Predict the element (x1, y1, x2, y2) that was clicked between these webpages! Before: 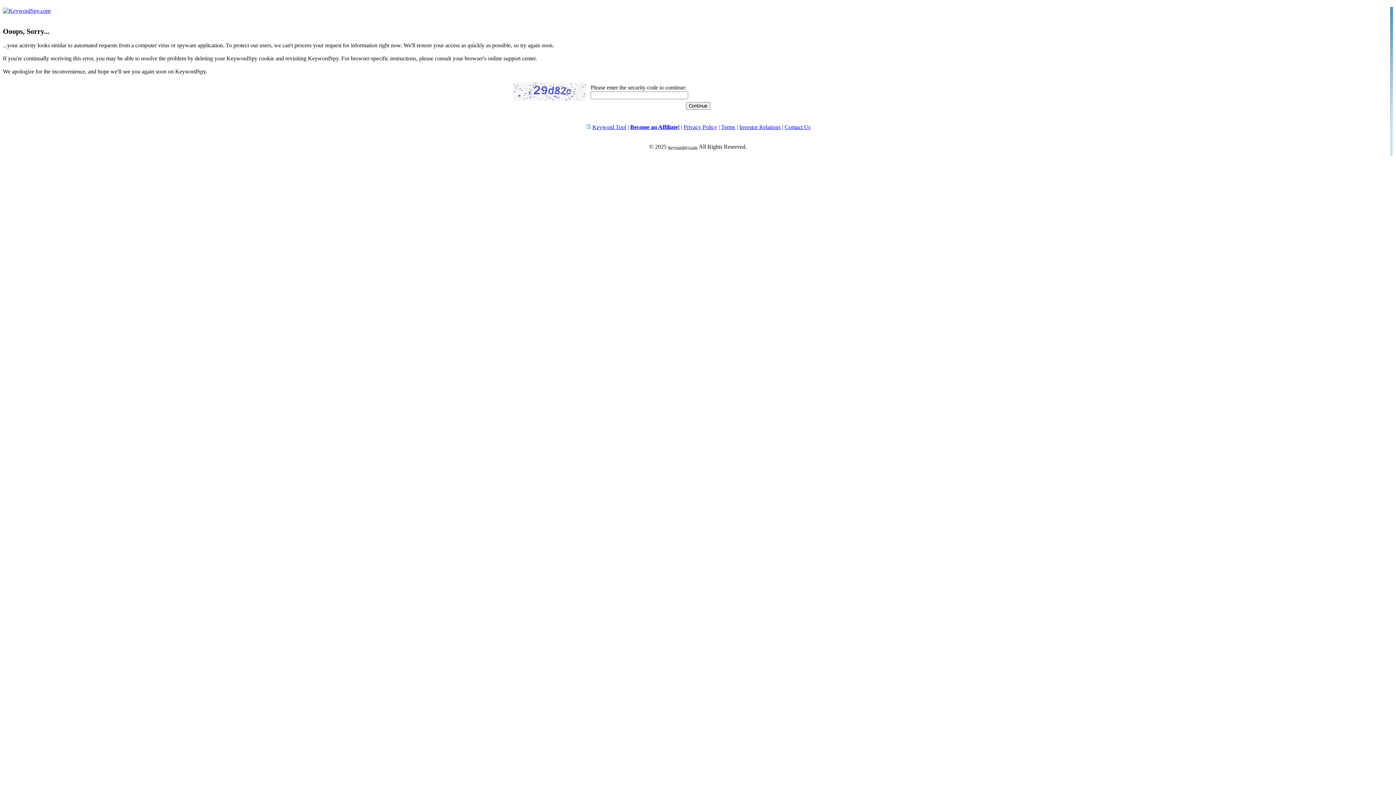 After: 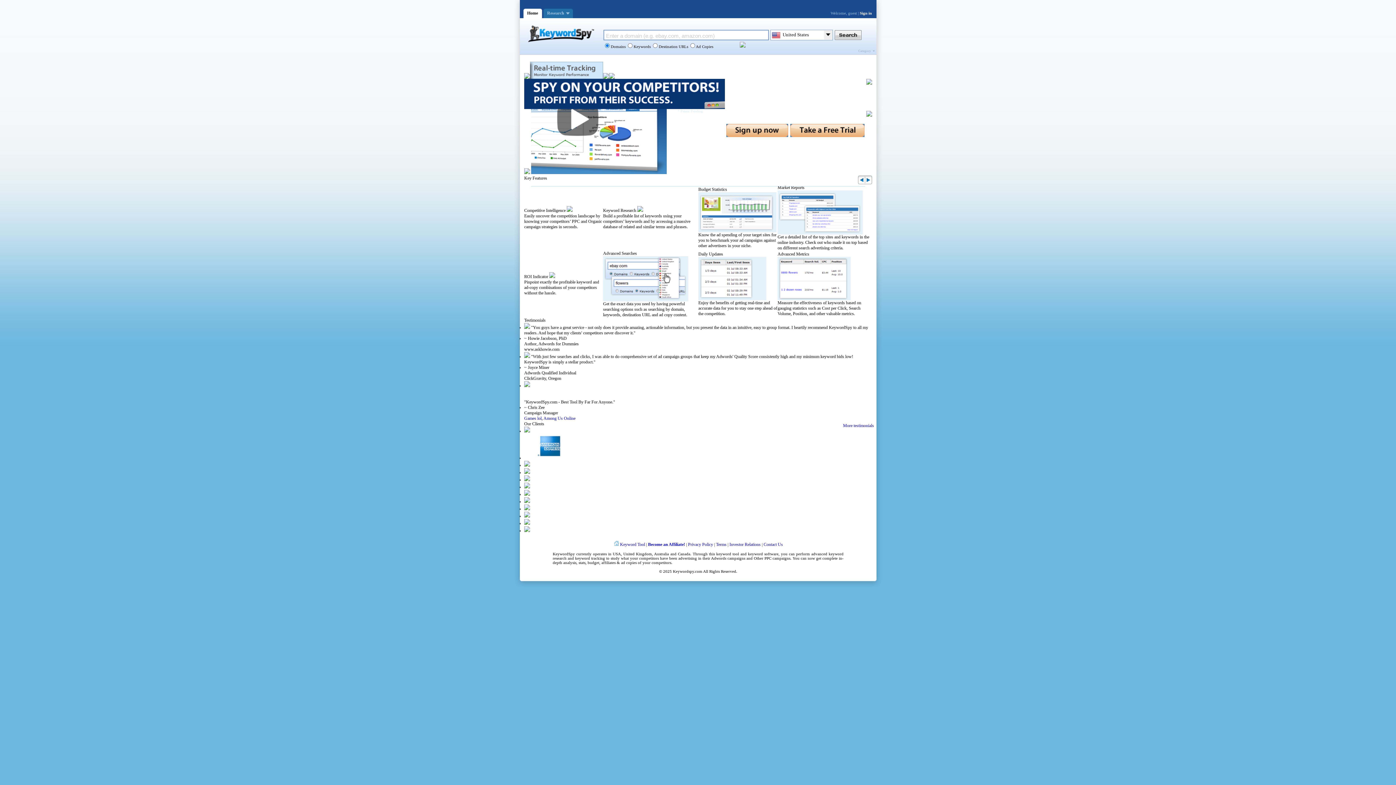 Action: bbox: (2, 7, 50, 13)